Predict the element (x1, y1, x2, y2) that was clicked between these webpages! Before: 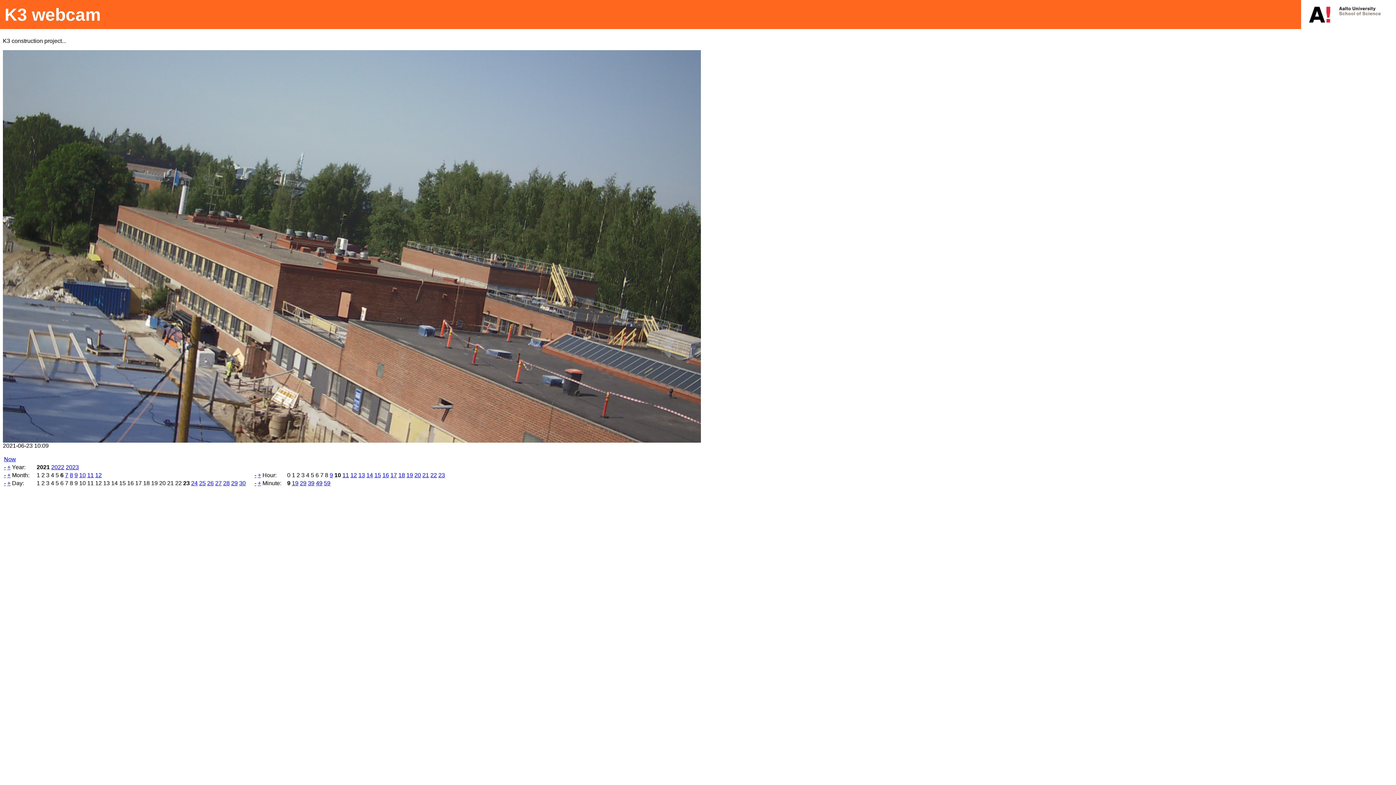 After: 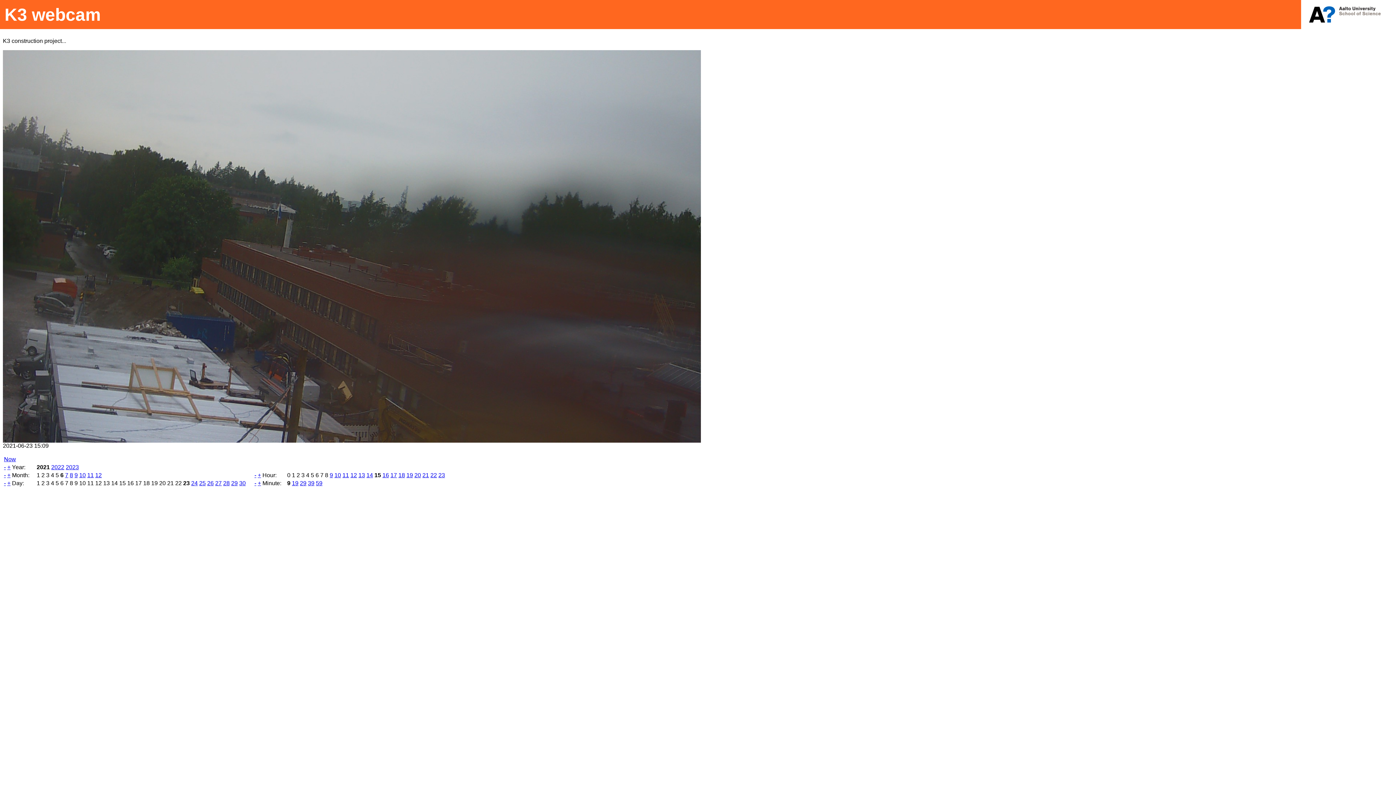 Action: bbox: (374, 472, 381, 478) label: 15